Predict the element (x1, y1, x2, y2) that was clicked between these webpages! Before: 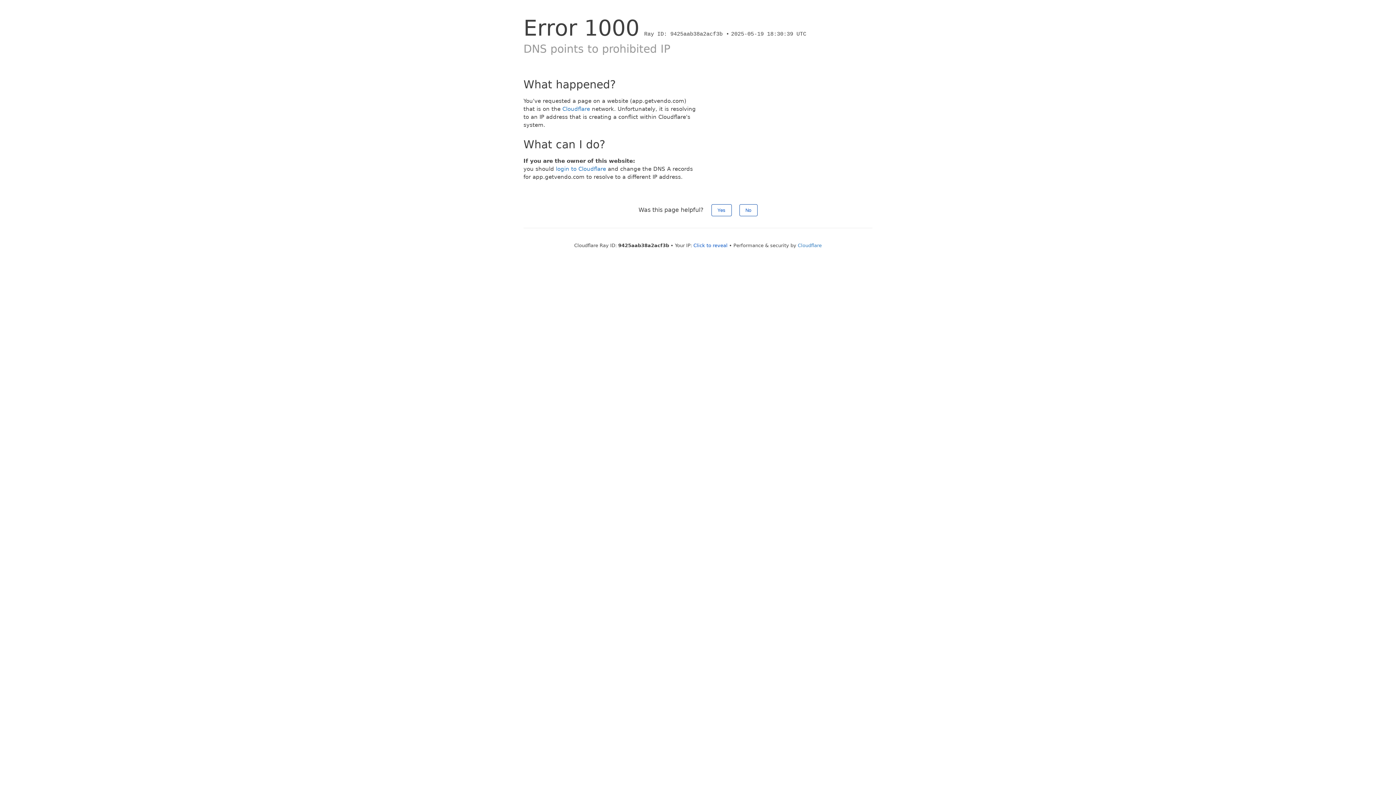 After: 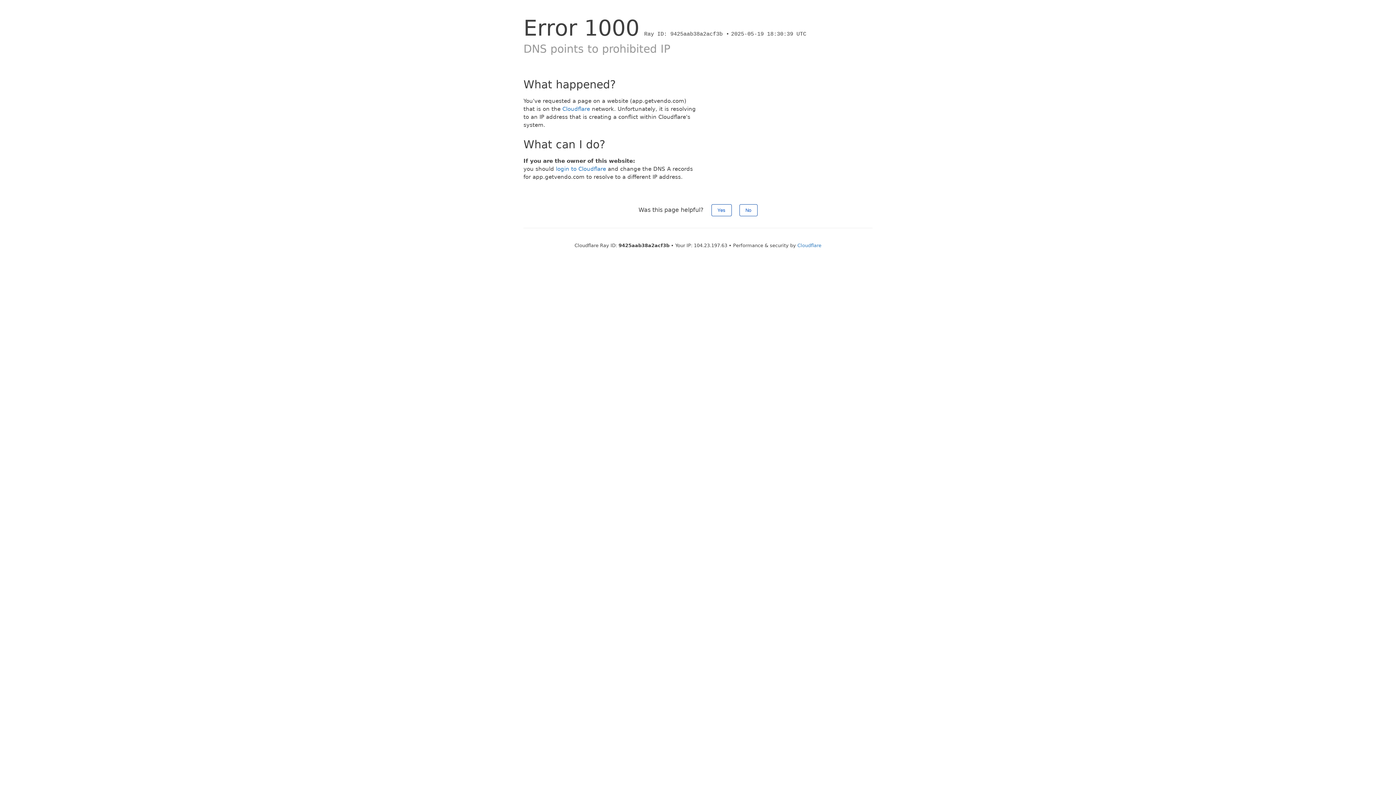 Action: bbox: (693, 242, 727, 248) label: Click to reveal